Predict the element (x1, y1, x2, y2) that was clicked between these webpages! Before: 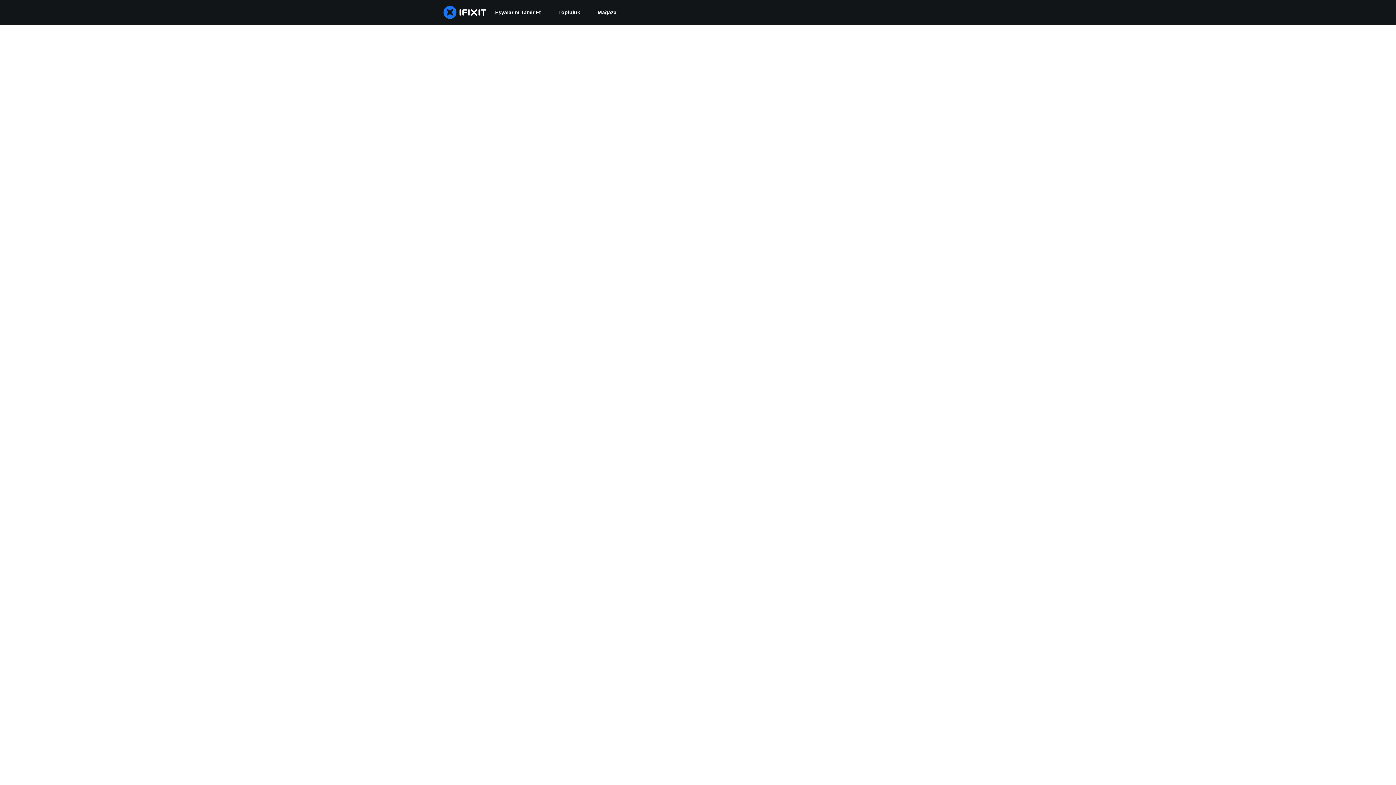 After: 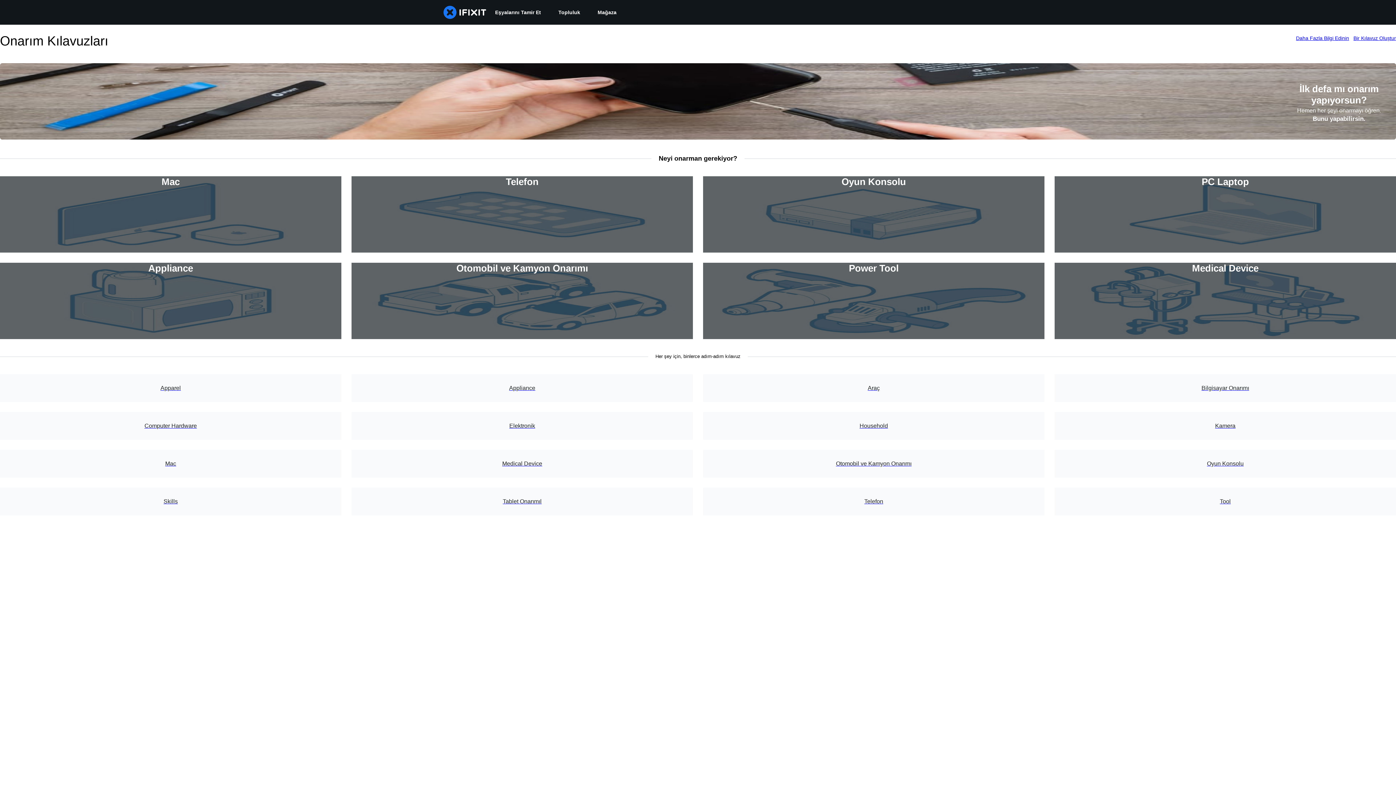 Action: label: Eşyalarını Tamir Et bbox: (486, 0, 549, 24)